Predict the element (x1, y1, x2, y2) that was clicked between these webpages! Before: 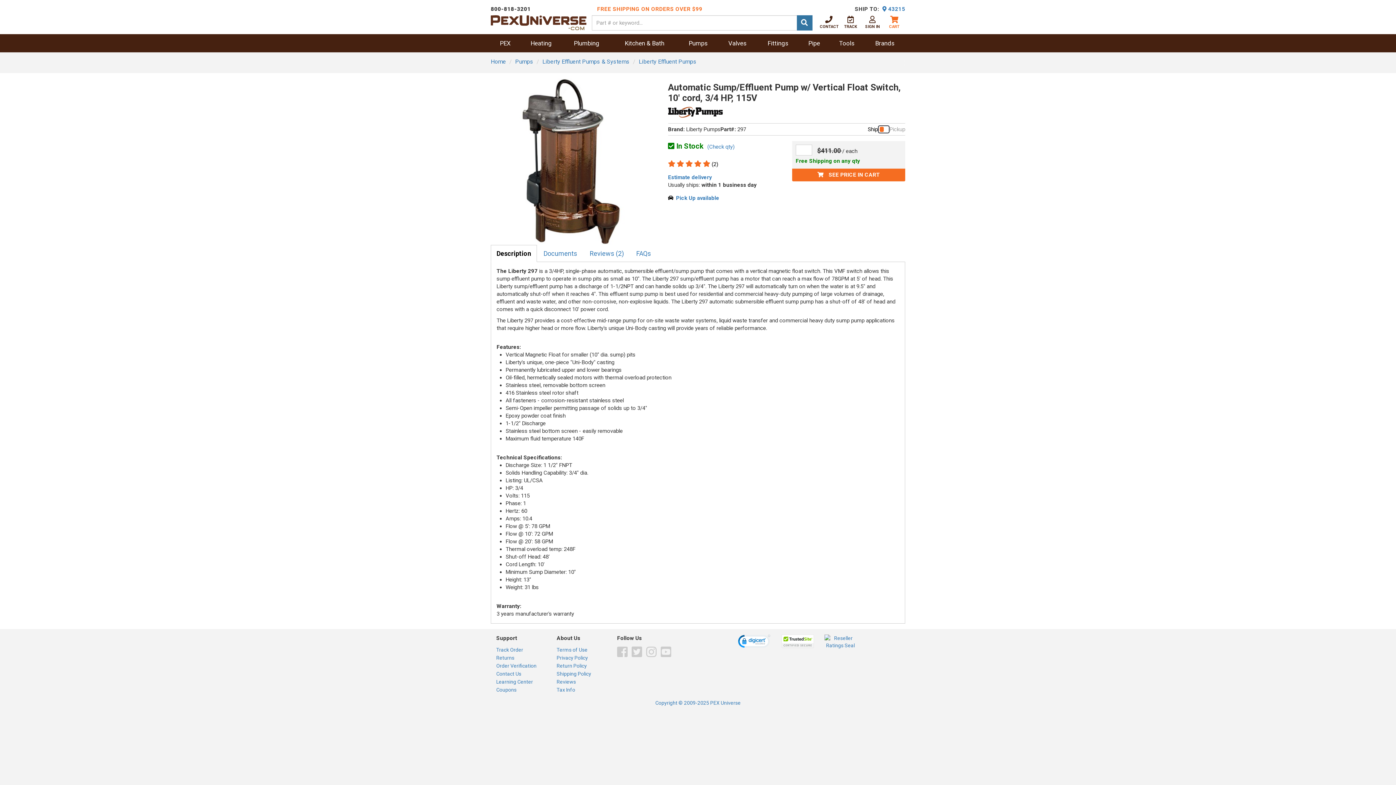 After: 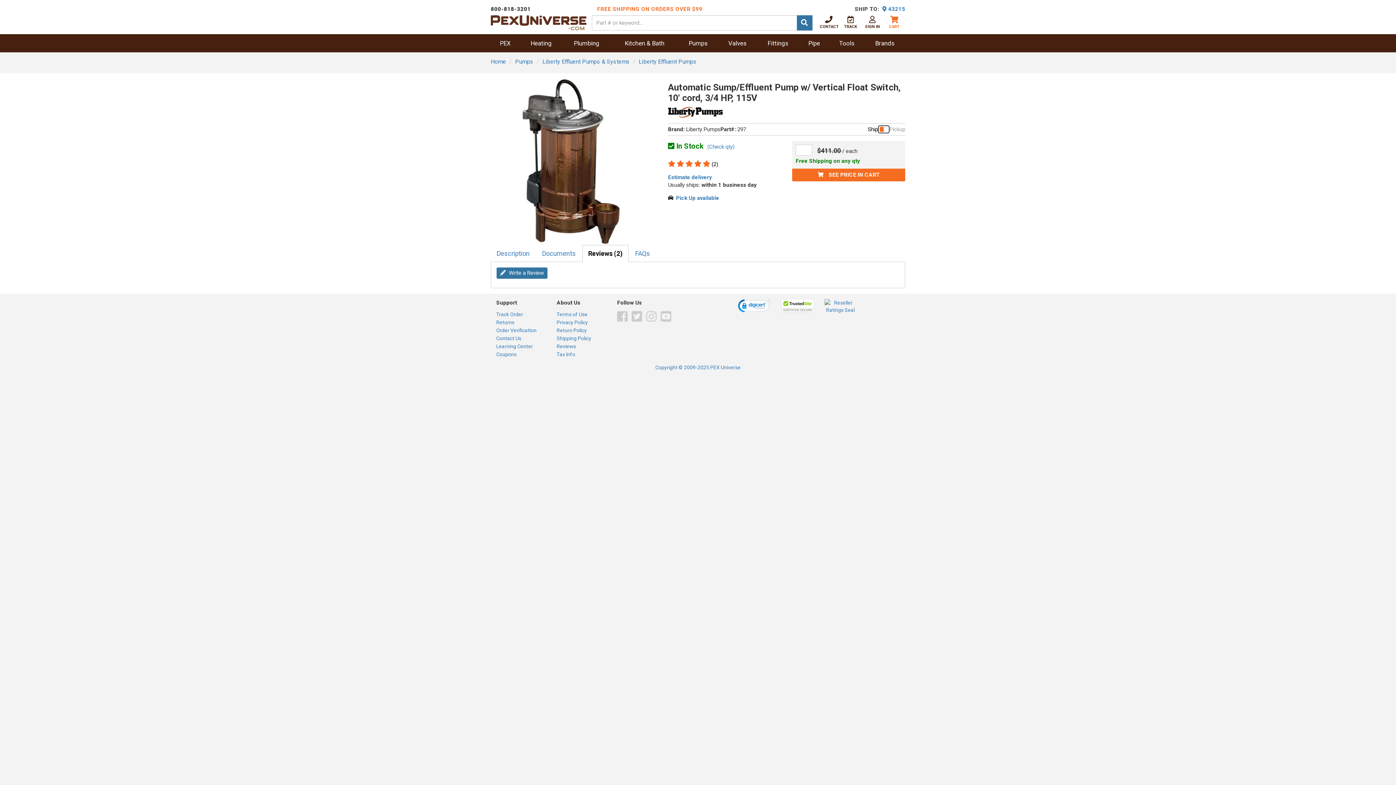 Action: bbox: (584, 244, 629, 262) label: Reviews (2)